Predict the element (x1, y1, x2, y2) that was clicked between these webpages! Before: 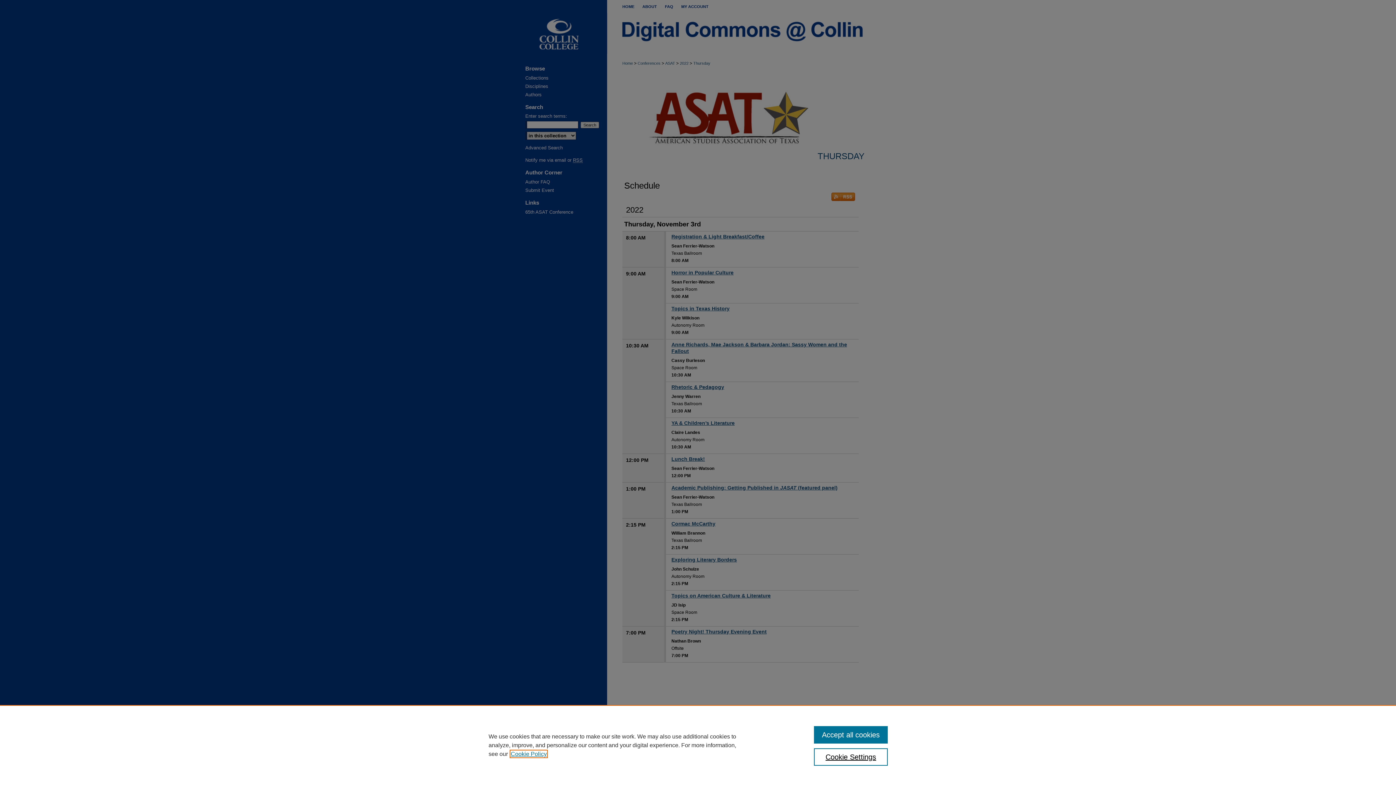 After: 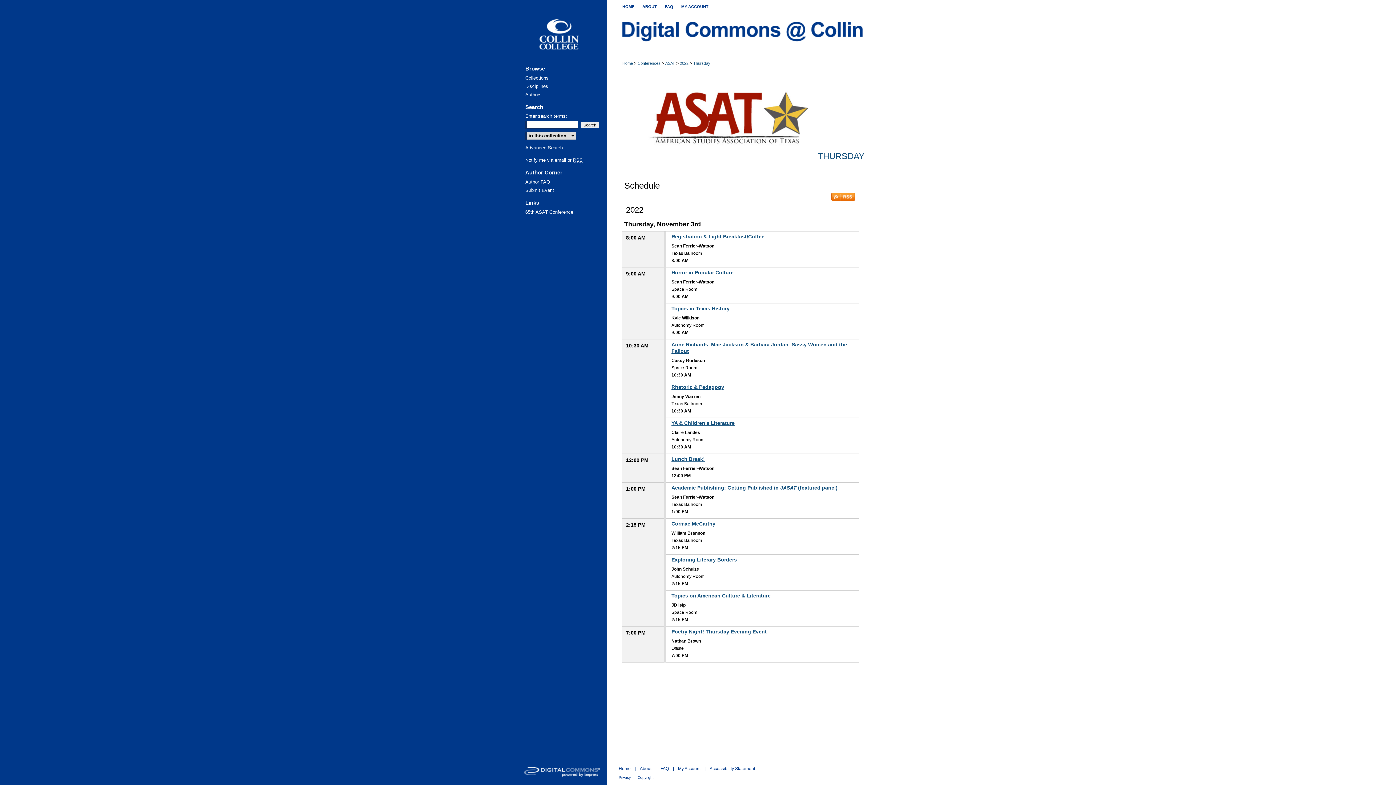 Action: label: Accept all cookies bbox: (814, 726, 887, 744)